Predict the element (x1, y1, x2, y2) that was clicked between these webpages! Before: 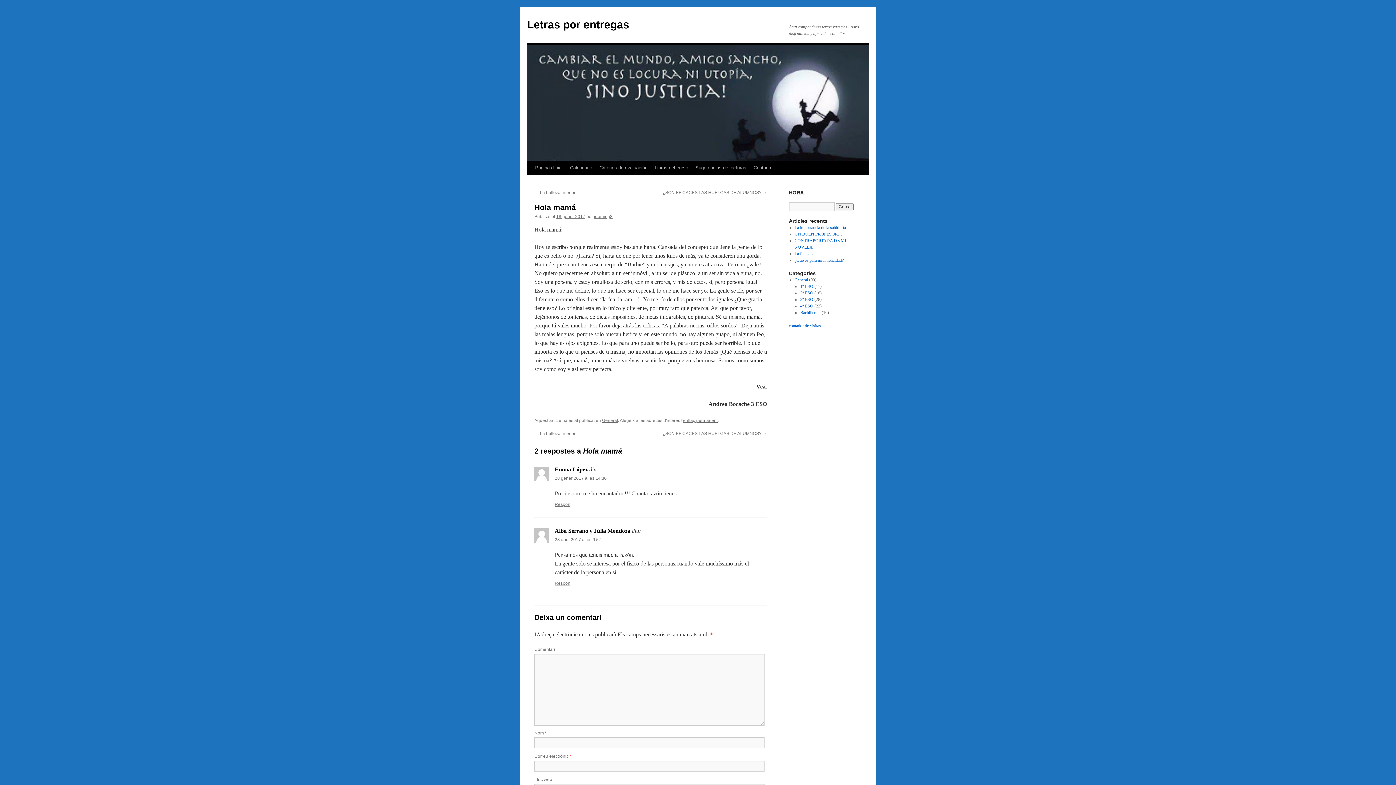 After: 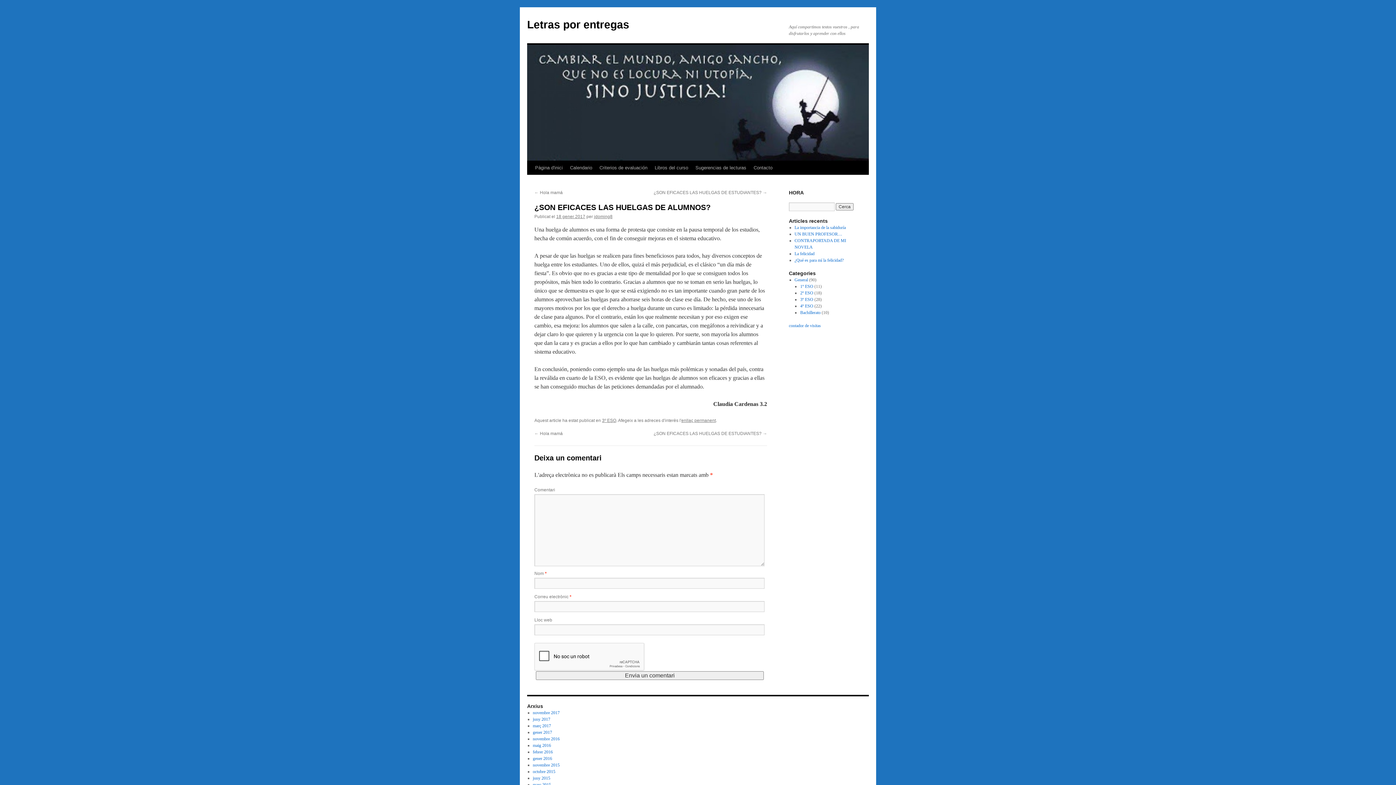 Action: bbox: (662, 431, 767, 436) label: ¿SON EFICACES LAS HUELGAS DE ALUMNOS? →